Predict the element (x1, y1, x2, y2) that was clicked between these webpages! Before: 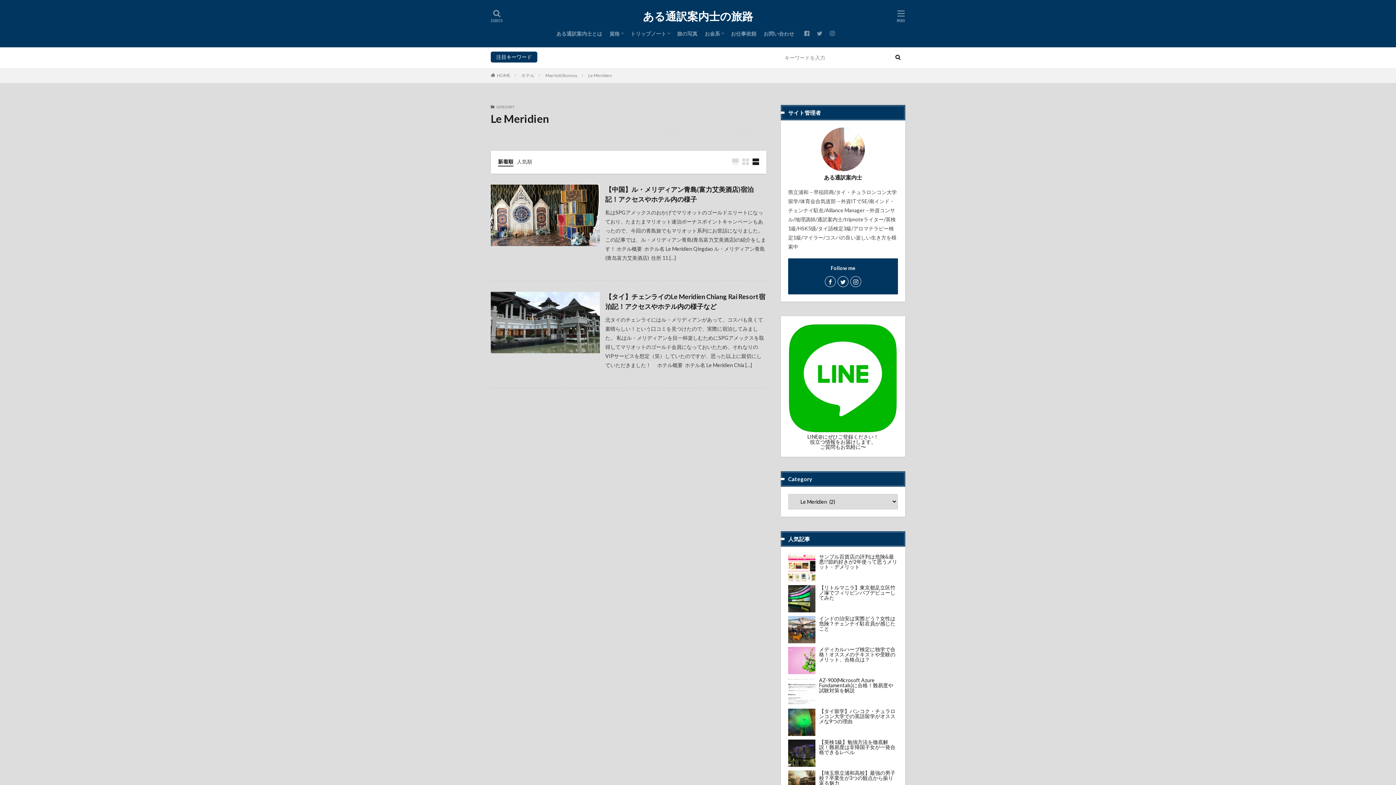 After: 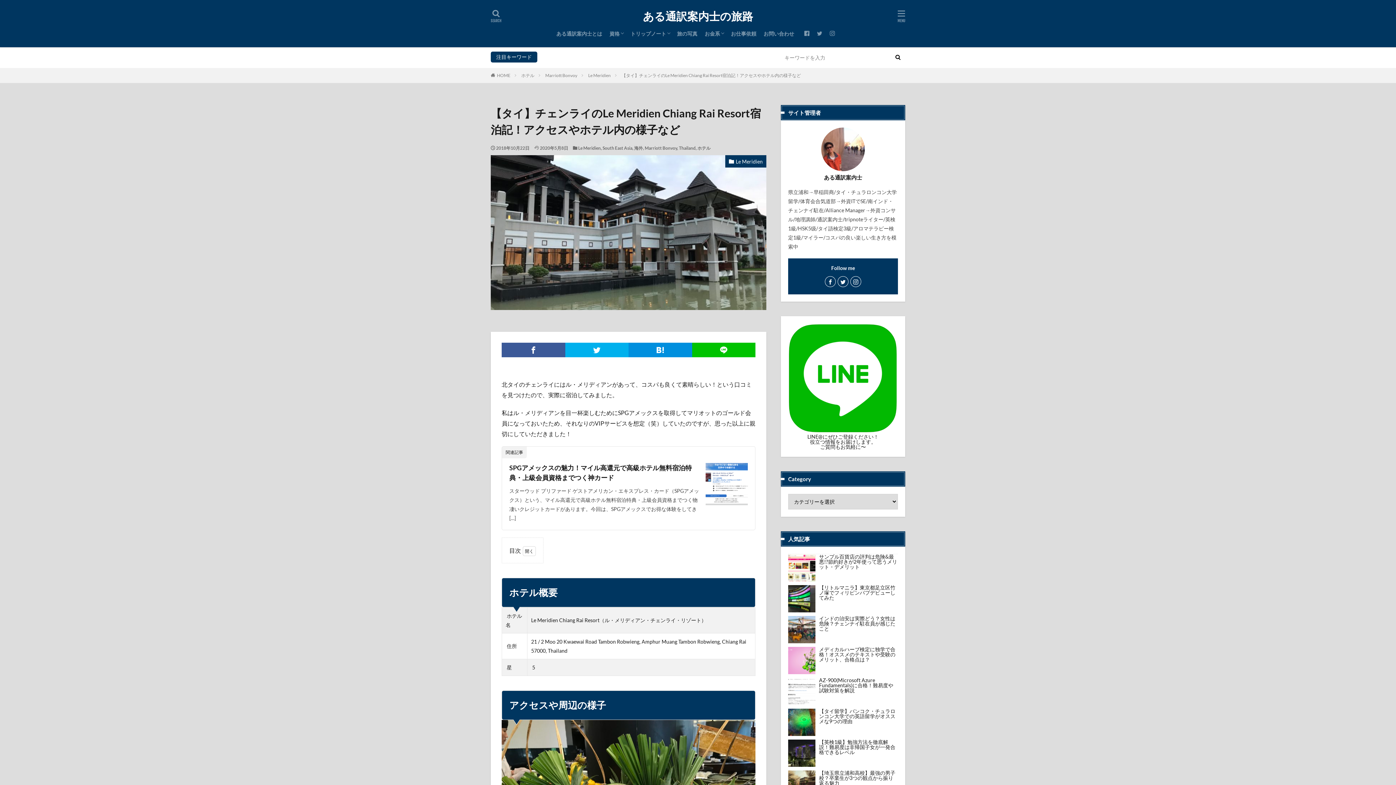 Action: bbox: (605, 292, 766, 311) label: 【タイ】チェンライのLe Meridien Chiang Rai Resort宿泊記！アクセスやホテル内の様子など